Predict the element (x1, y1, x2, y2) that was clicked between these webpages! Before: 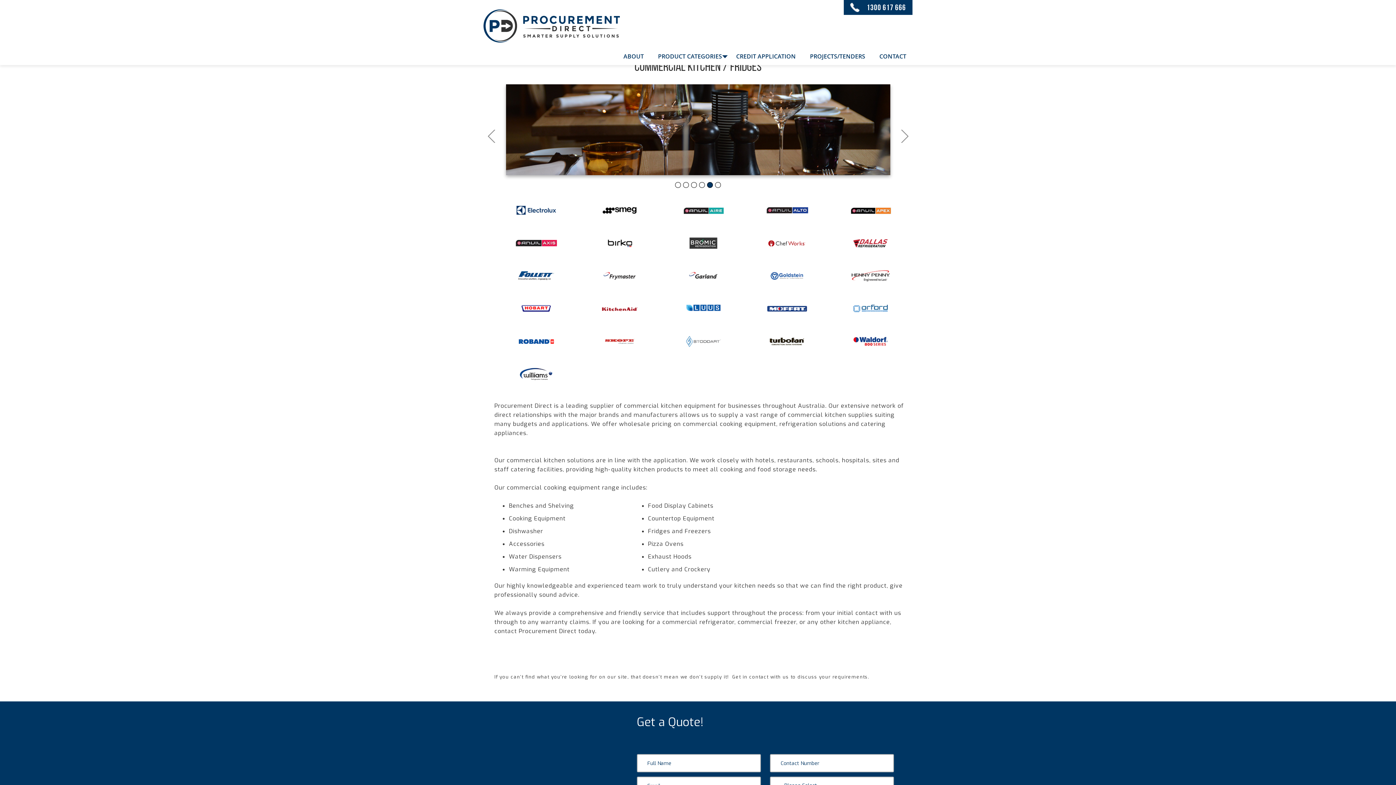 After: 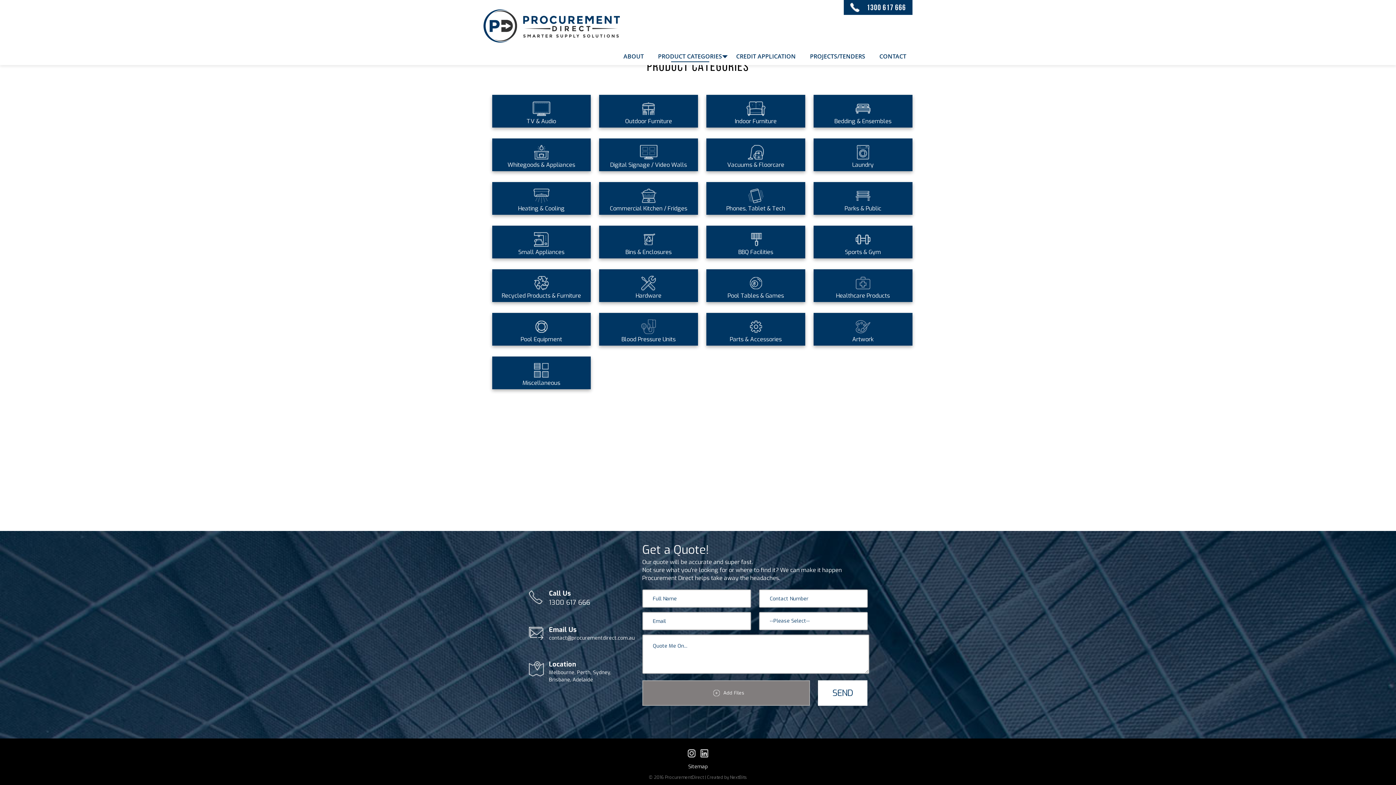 Action: bbox: (652, 52, 728, 60) label: PRODUCT CATEGORIES